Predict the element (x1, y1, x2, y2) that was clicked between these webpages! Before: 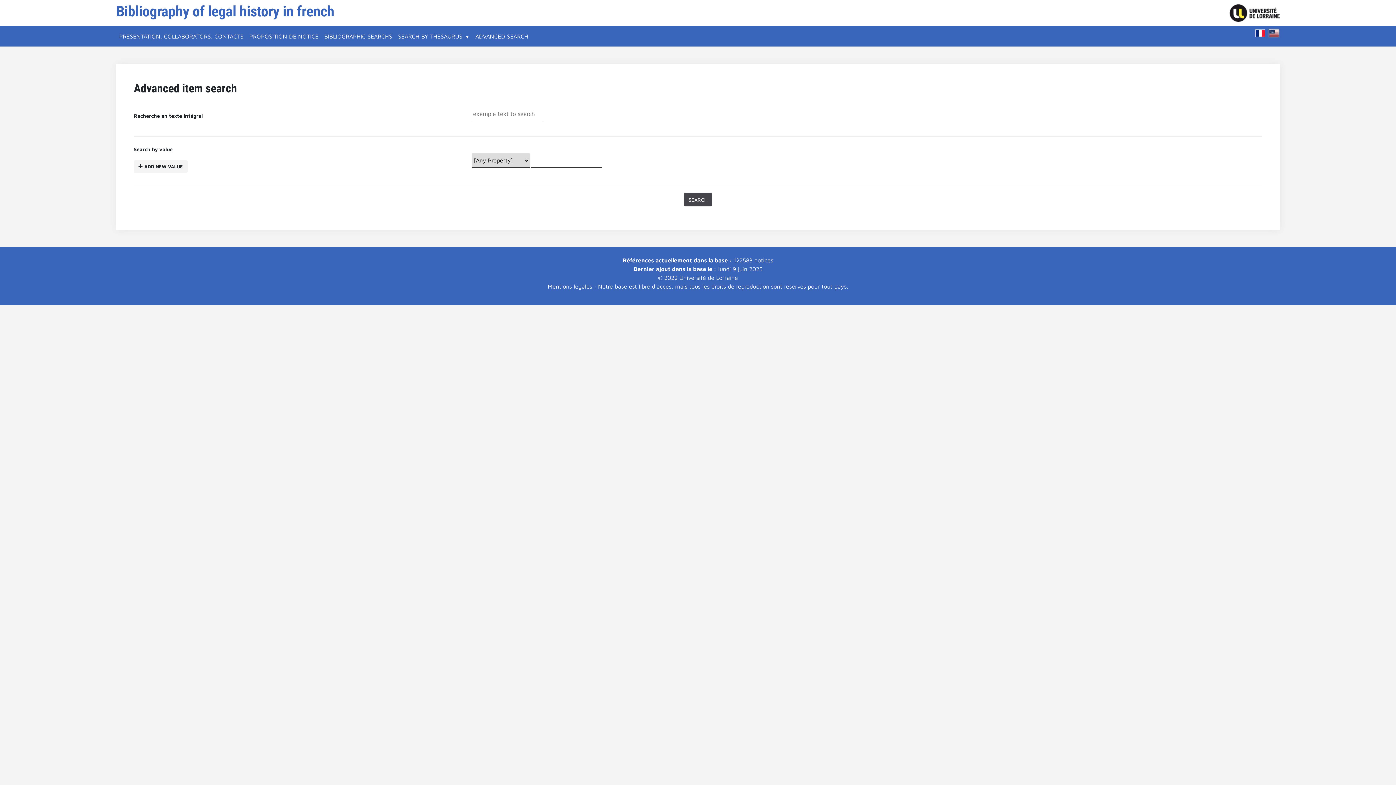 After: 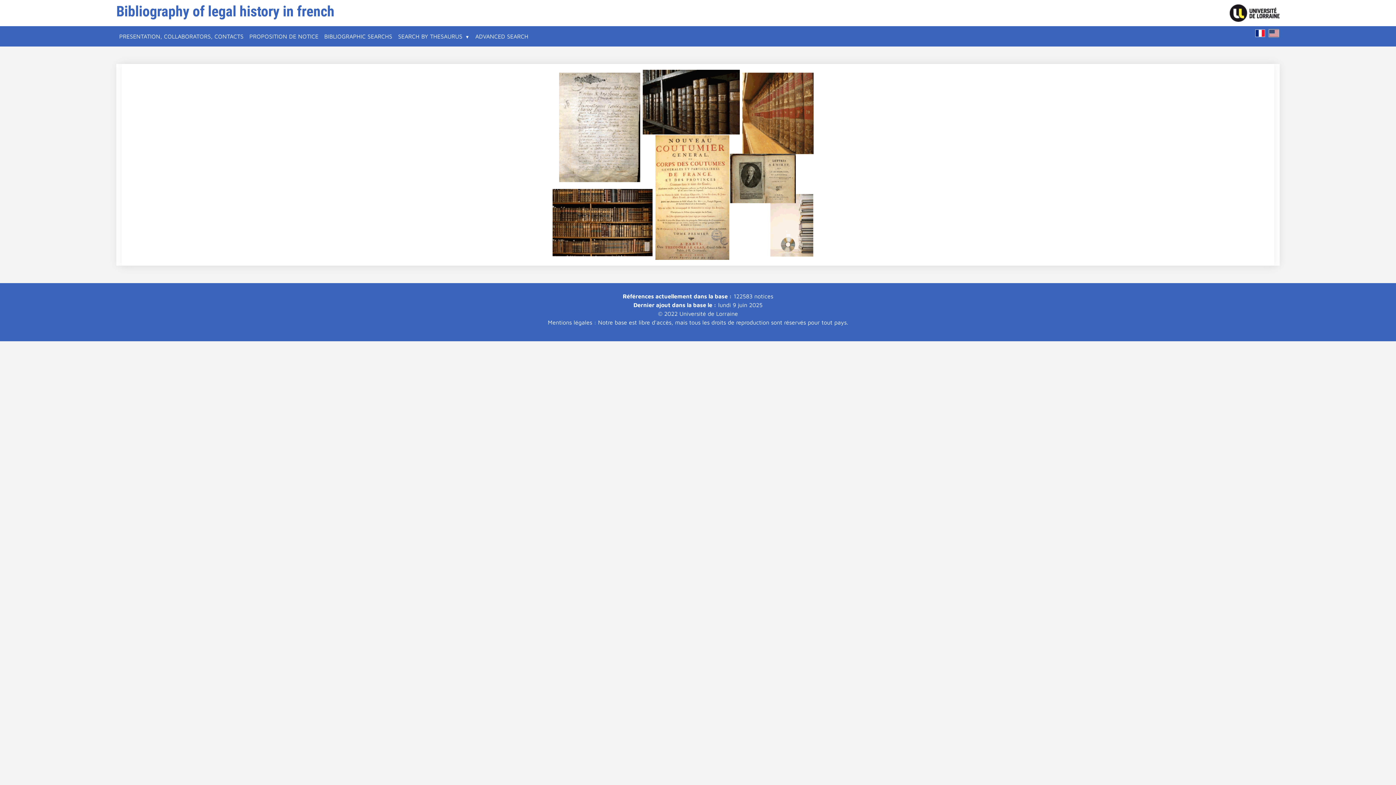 Action: bbox: (116, 2, 334, 20) label: Bibliography of legal history in french